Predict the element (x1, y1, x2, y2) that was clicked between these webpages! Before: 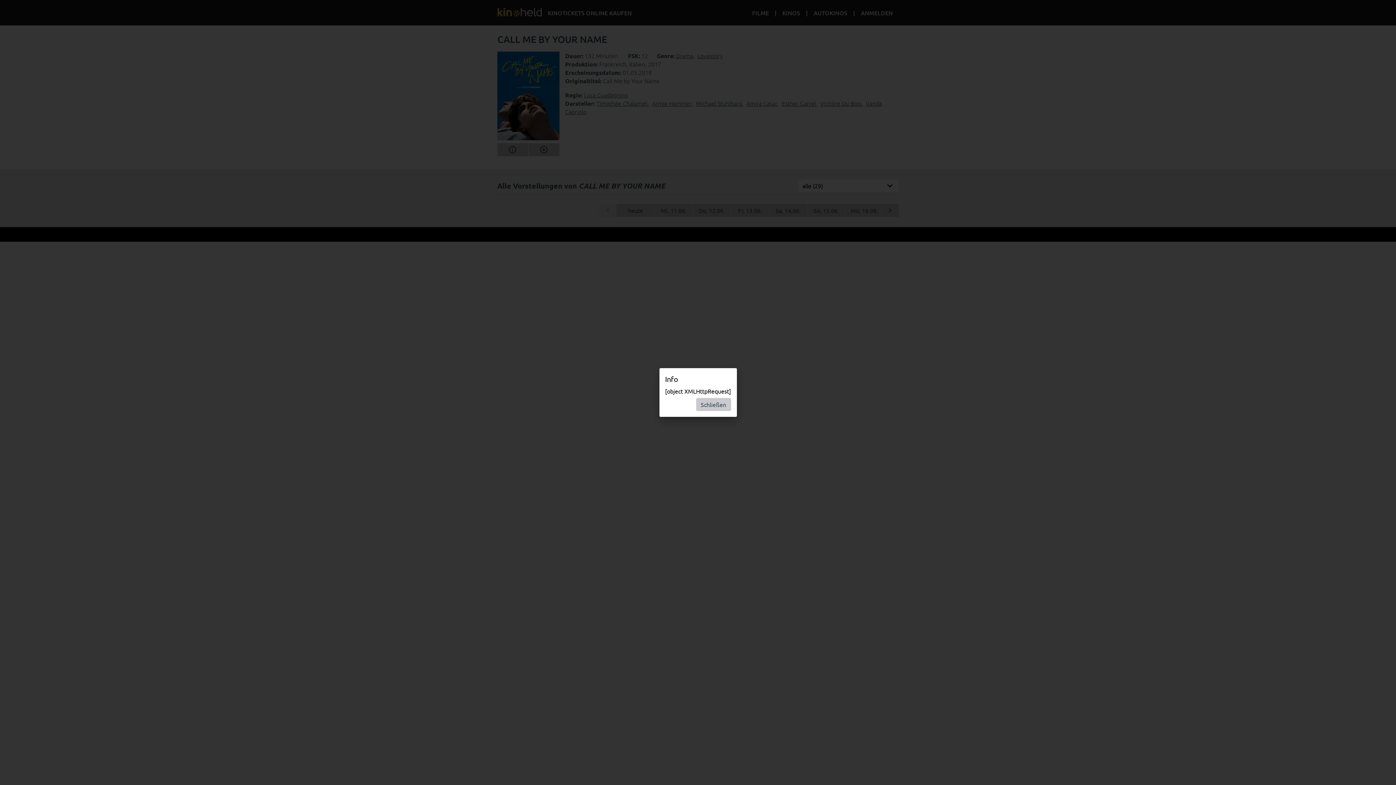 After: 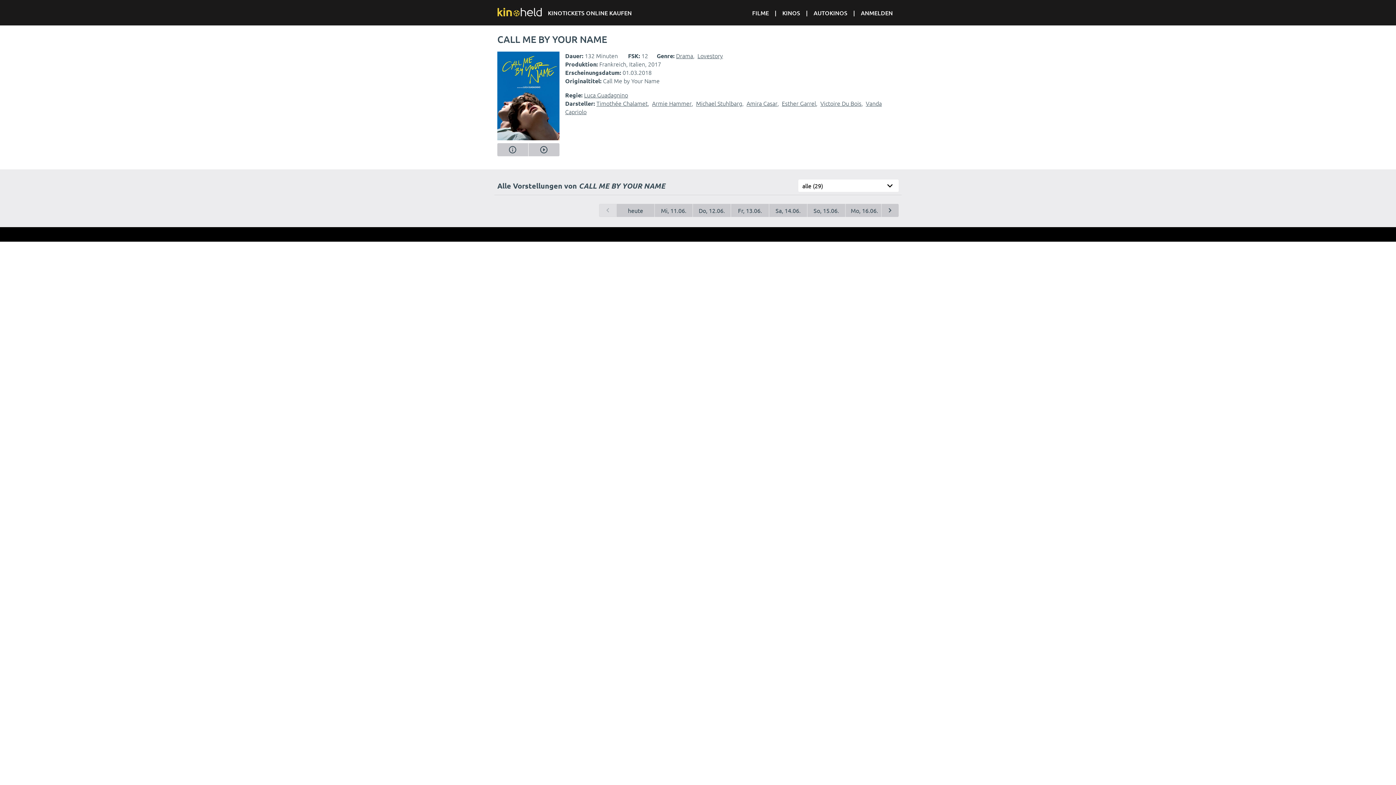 Action: label: Schließen bbox: (696, 398, 731, 411)